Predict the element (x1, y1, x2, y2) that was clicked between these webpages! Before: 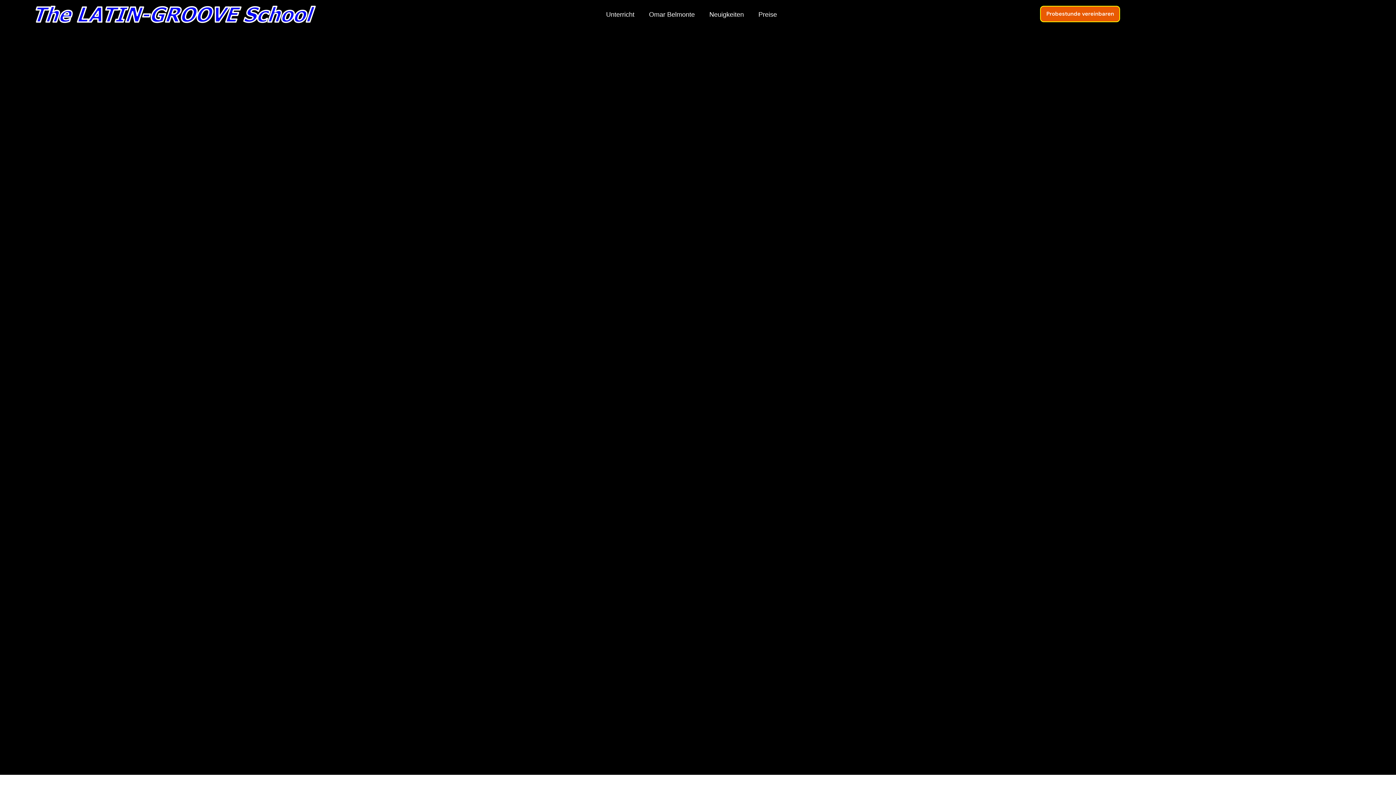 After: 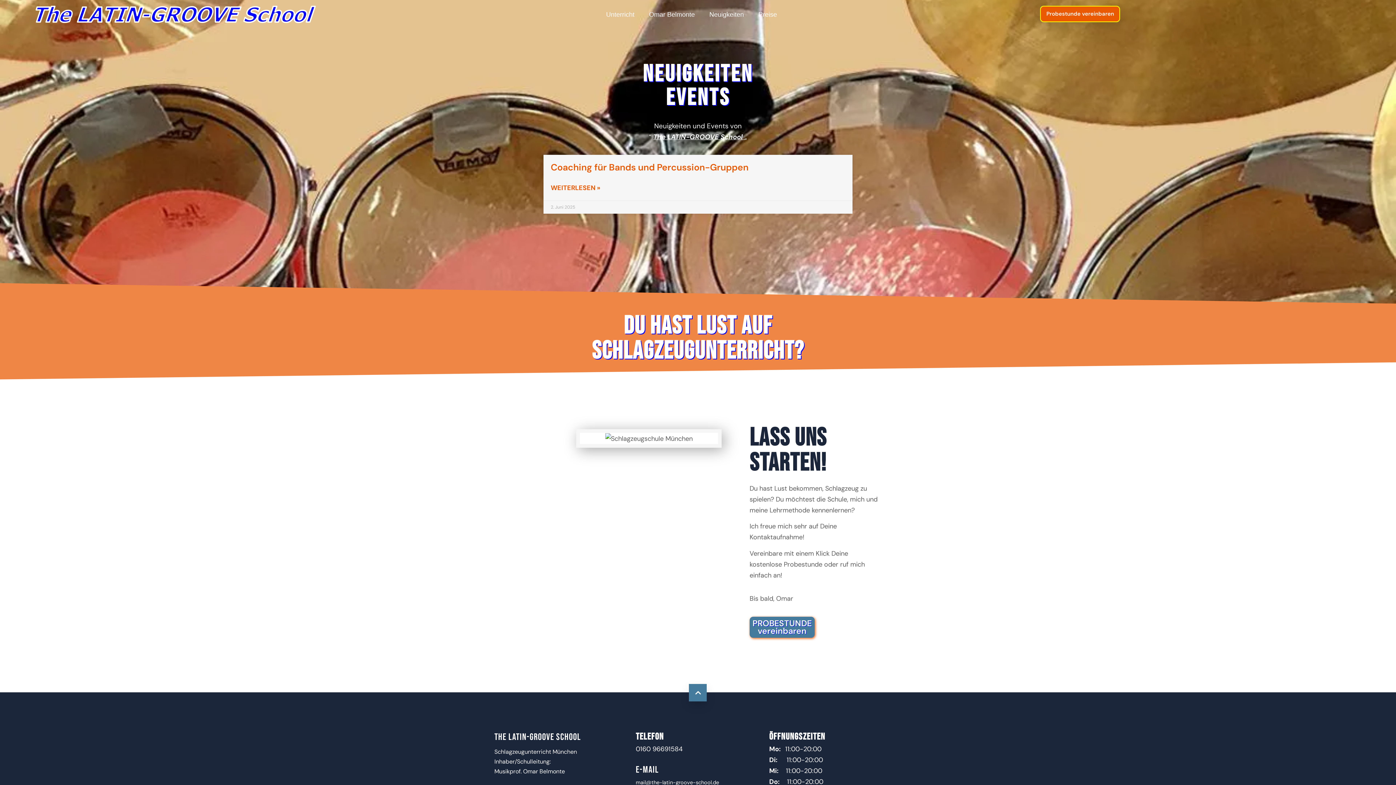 Action: label: Neuigkeiten bbox: (702, 6, 751, 22)